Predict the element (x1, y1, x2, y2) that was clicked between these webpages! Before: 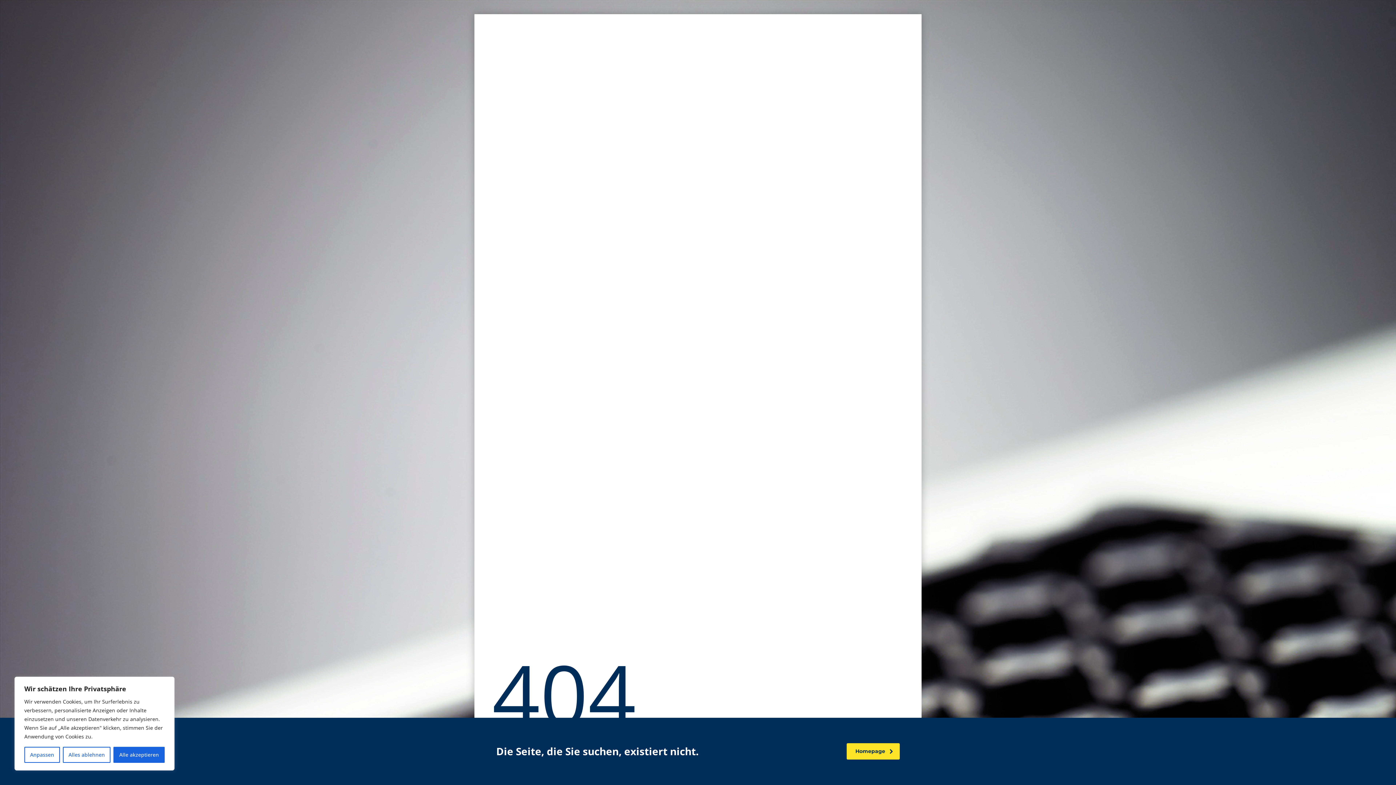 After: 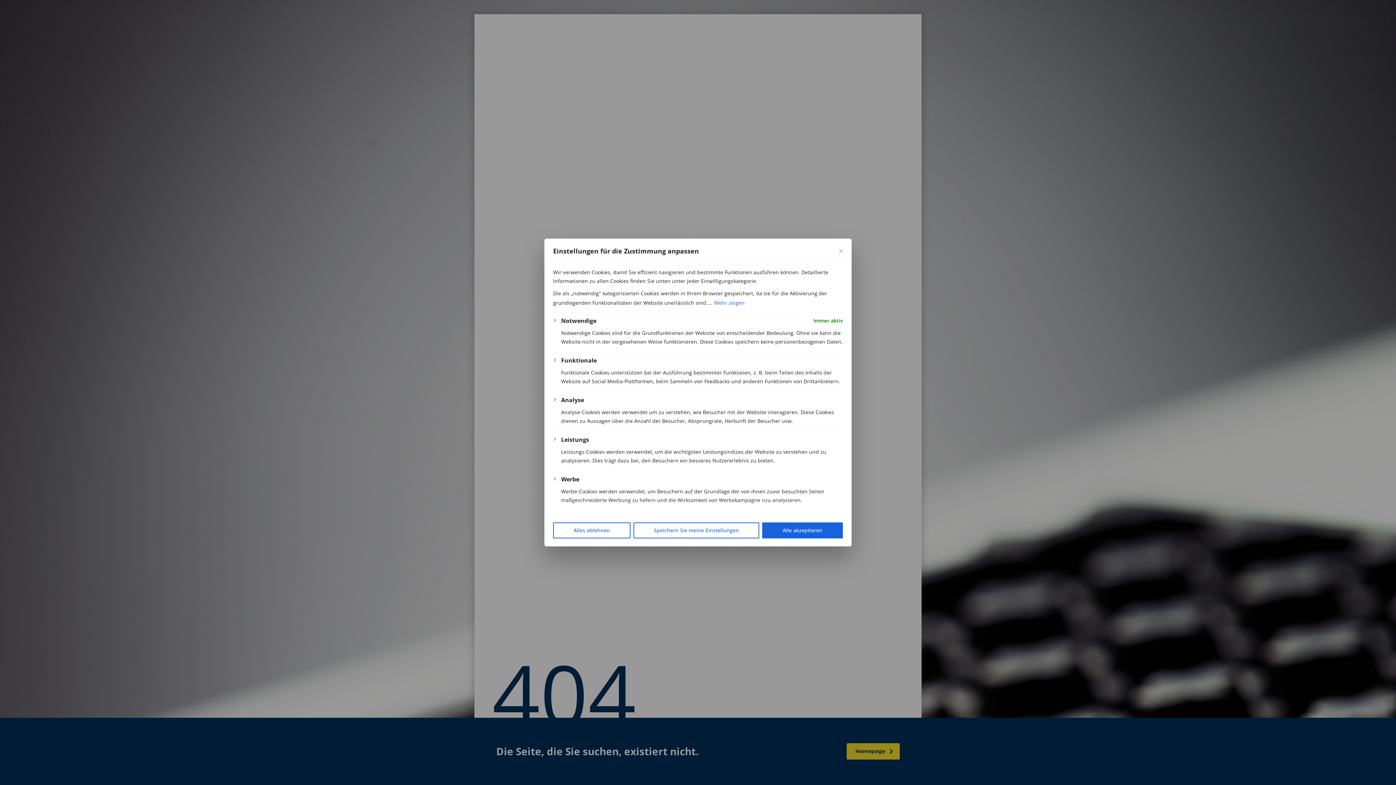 Action: label: Anpassen bbox: (24, 747, 59, 763)